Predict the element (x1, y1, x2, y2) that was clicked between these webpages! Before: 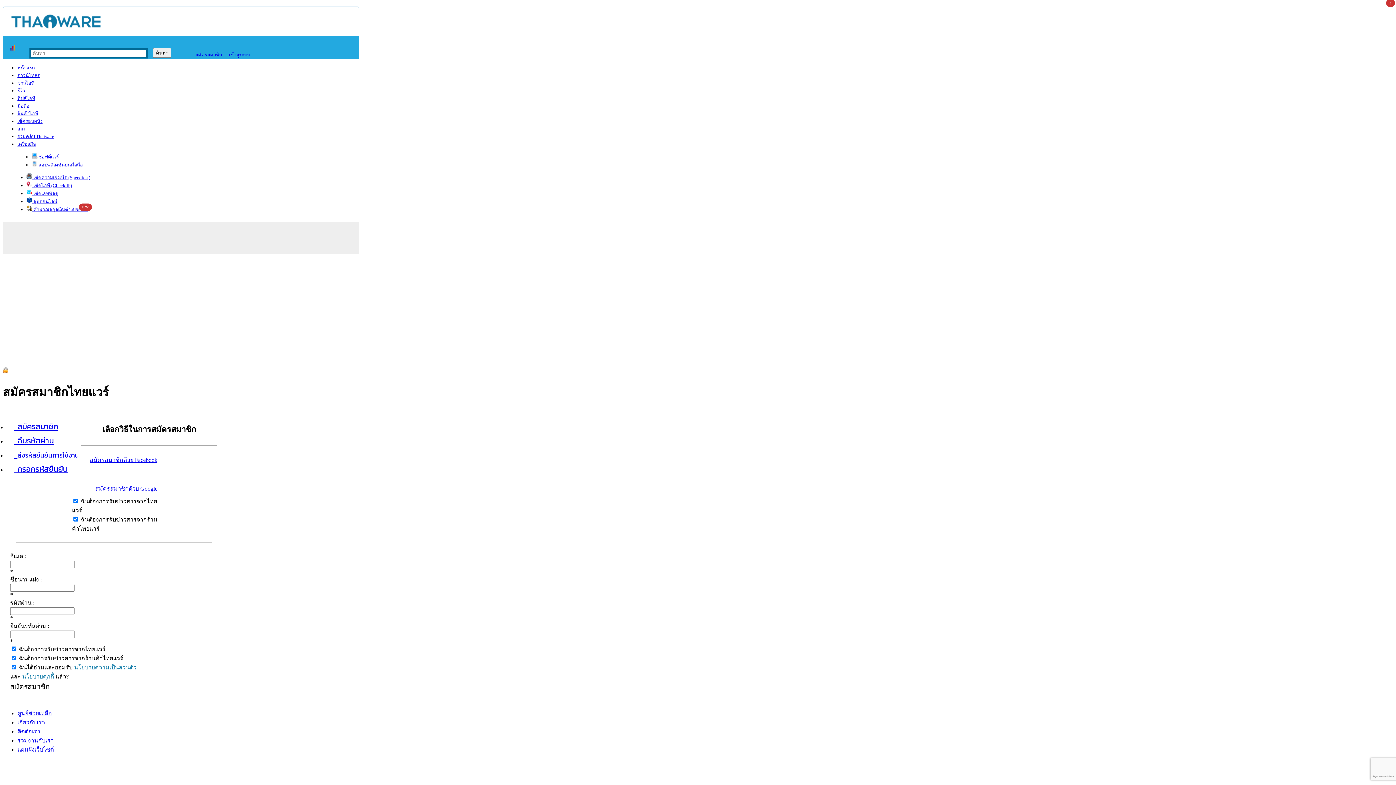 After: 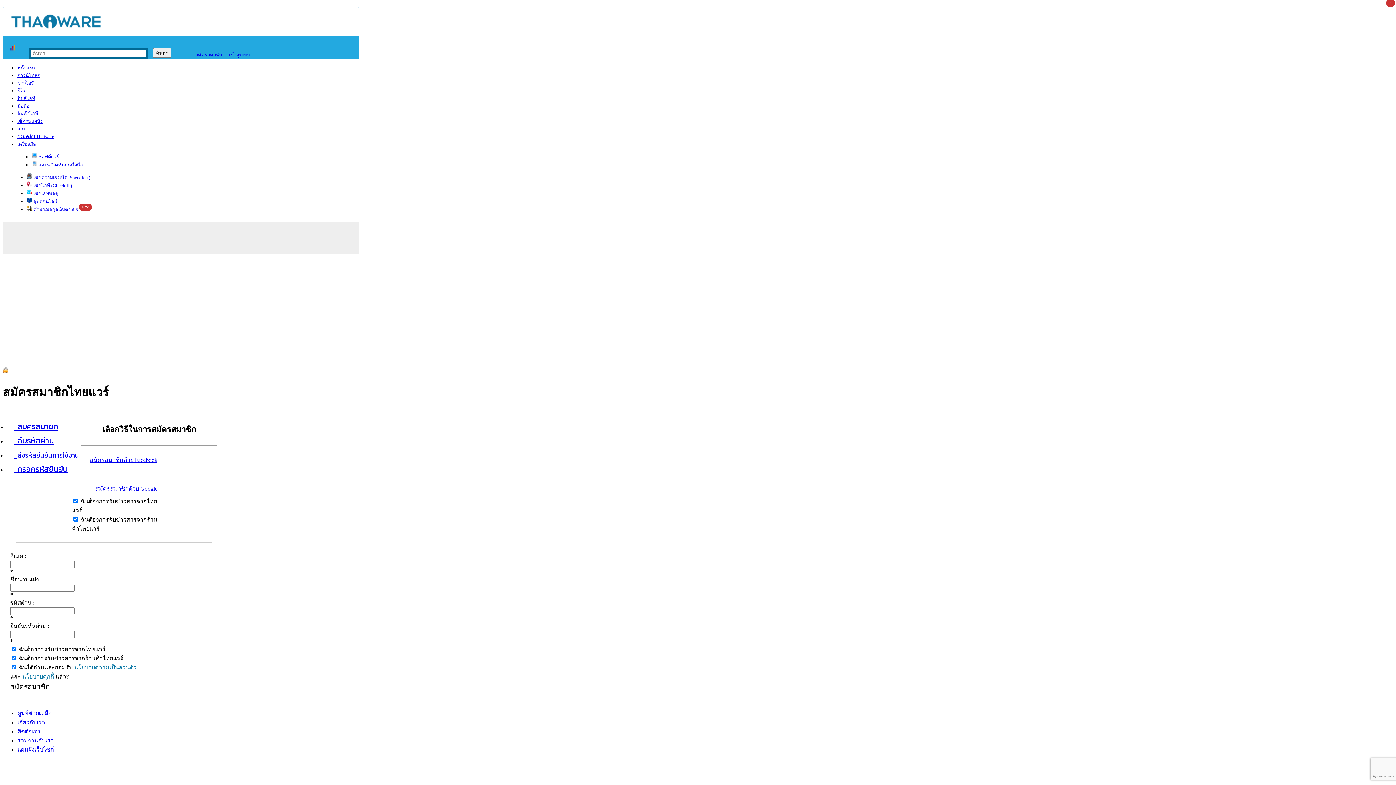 Action: bbox: (10, 684, 49, 690) label: สมัครสมาชิก